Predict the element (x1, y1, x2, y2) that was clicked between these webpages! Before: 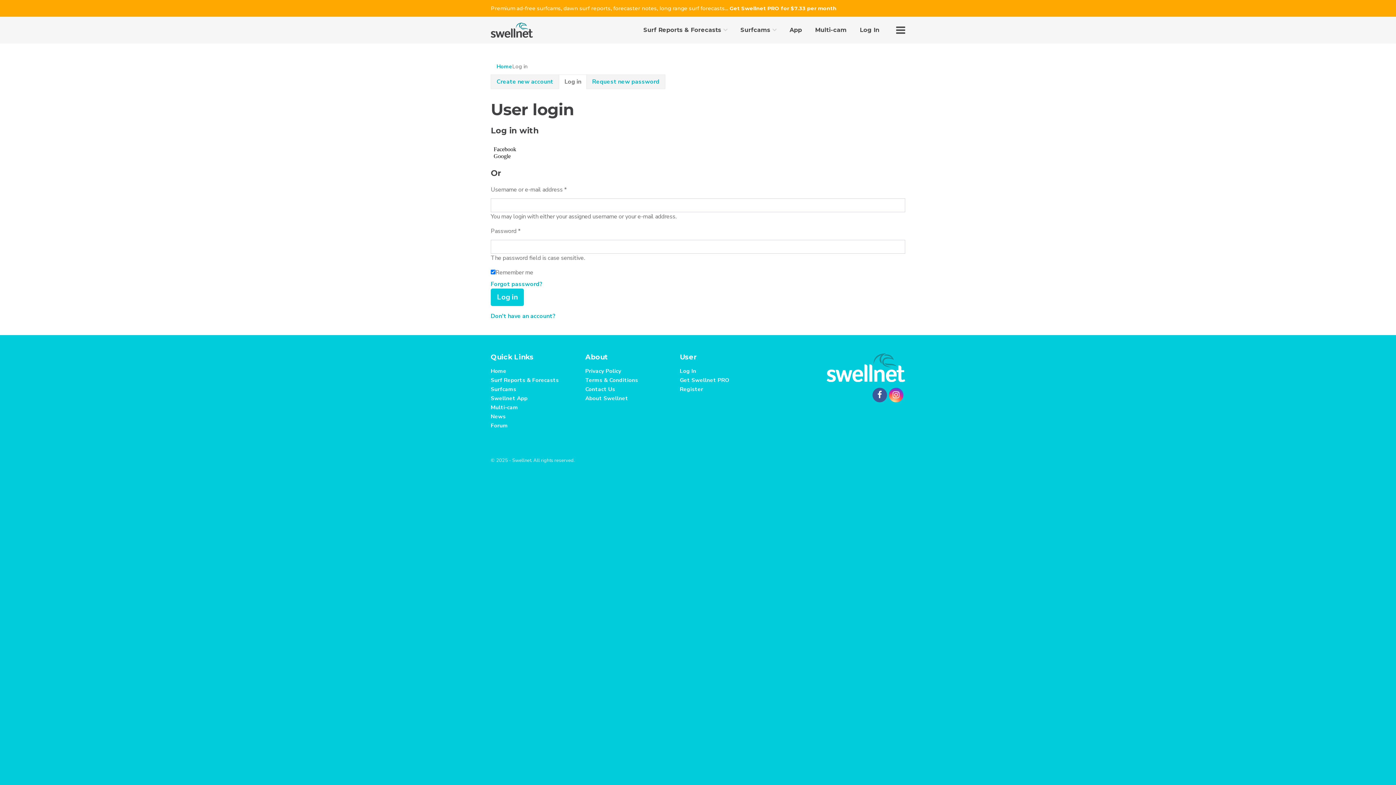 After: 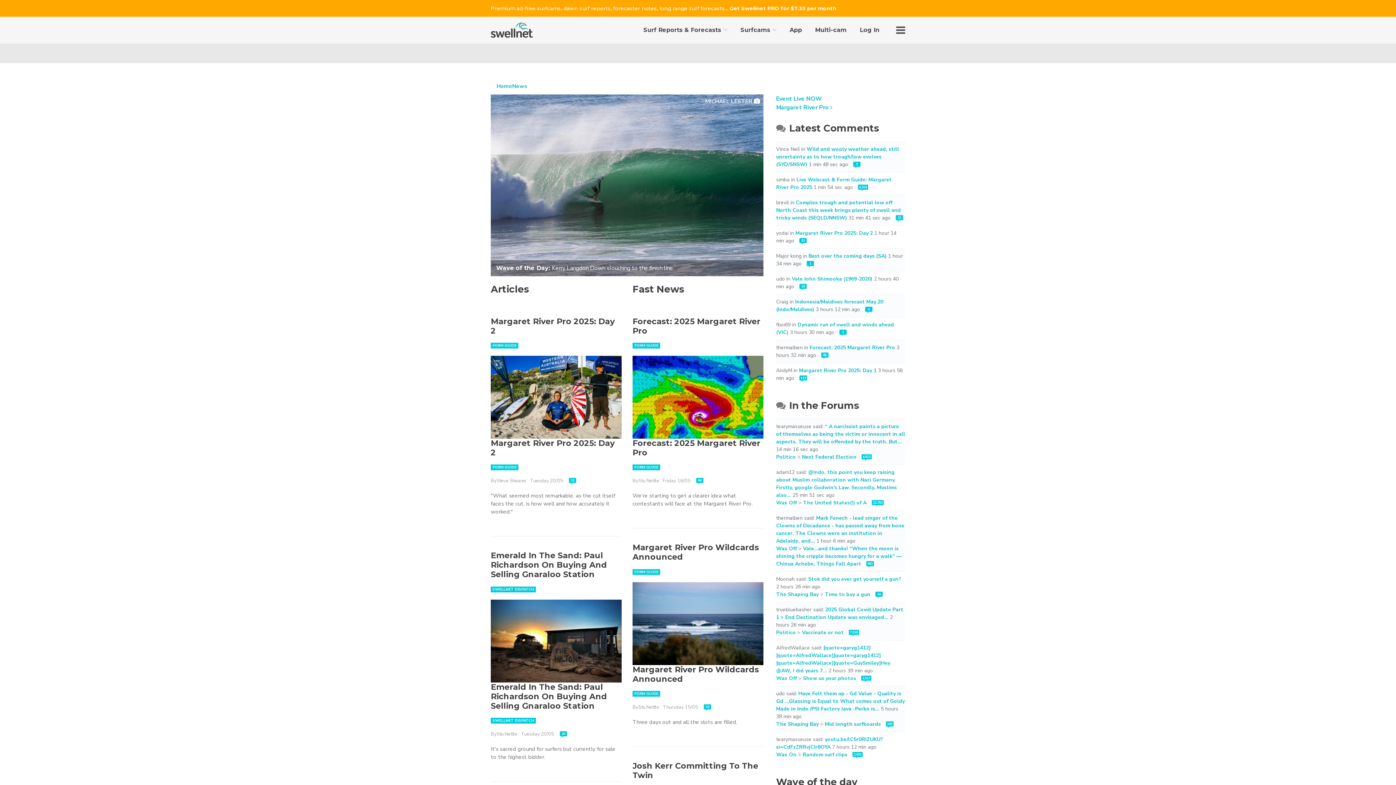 Action: bbox: (490, 22, 533, 37)